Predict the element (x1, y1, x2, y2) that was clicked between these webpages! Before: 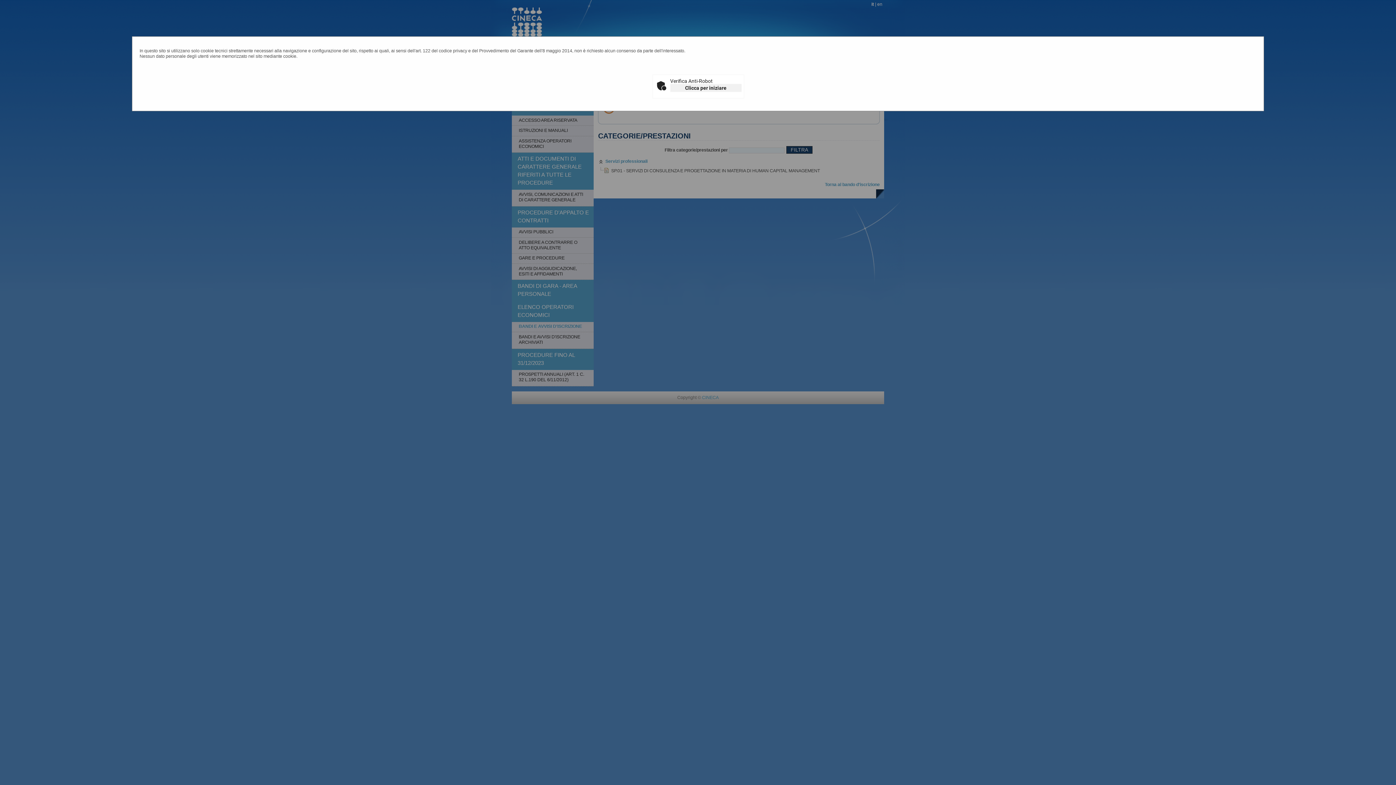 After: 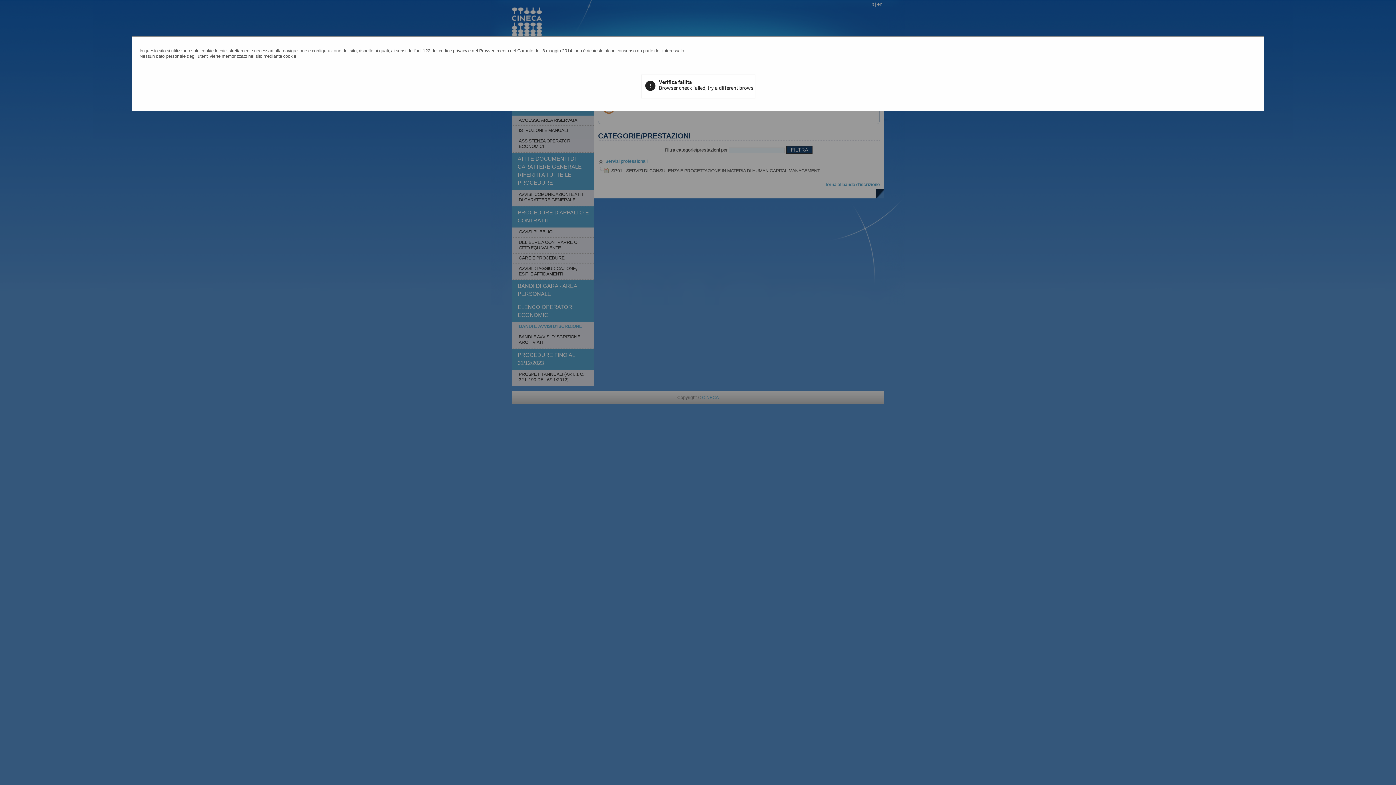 Action: label: Clicca per iniziare bbox: (670, 84, 741, 92)